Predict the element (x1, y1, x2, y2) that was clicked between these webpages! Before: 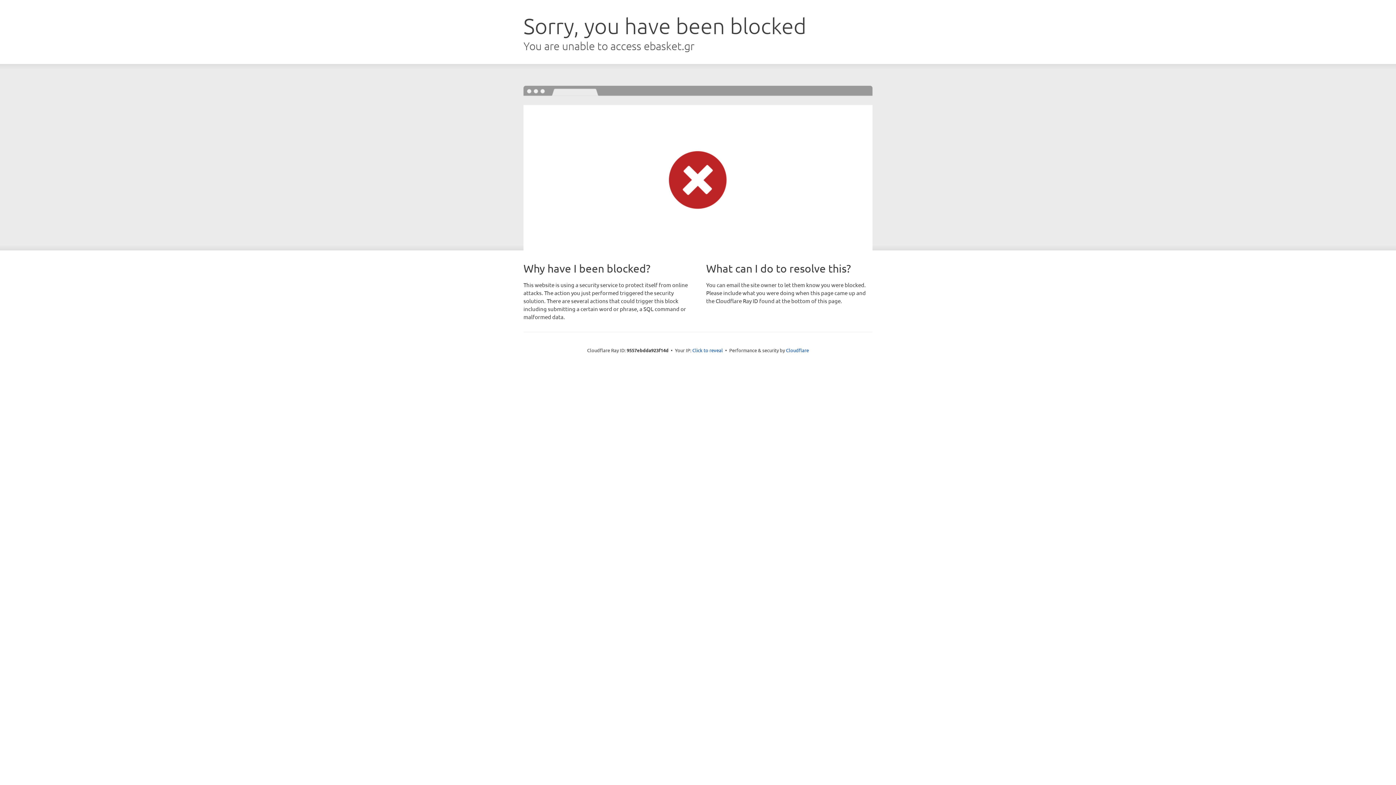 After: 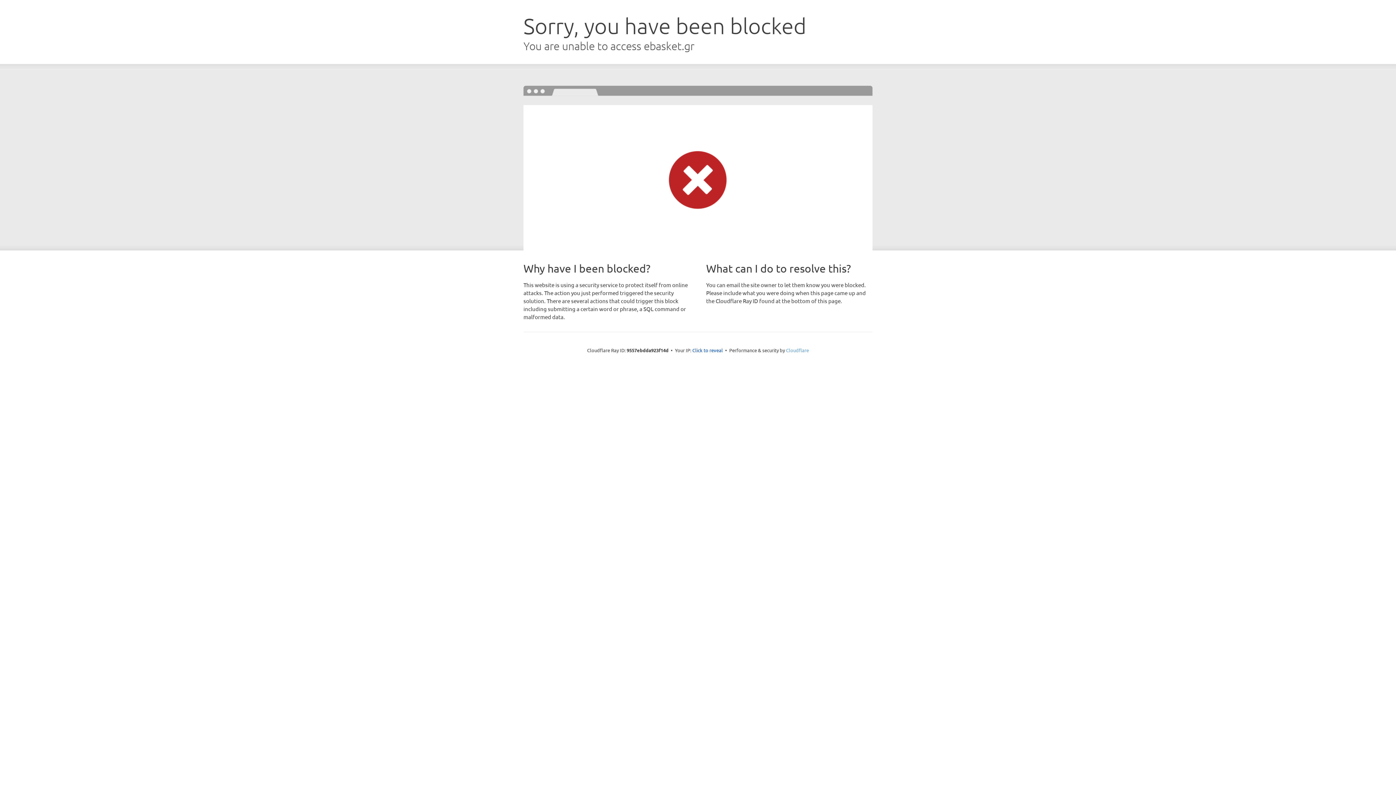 Action: bbox: (786, 347, 809, 353) label: Cloudflare